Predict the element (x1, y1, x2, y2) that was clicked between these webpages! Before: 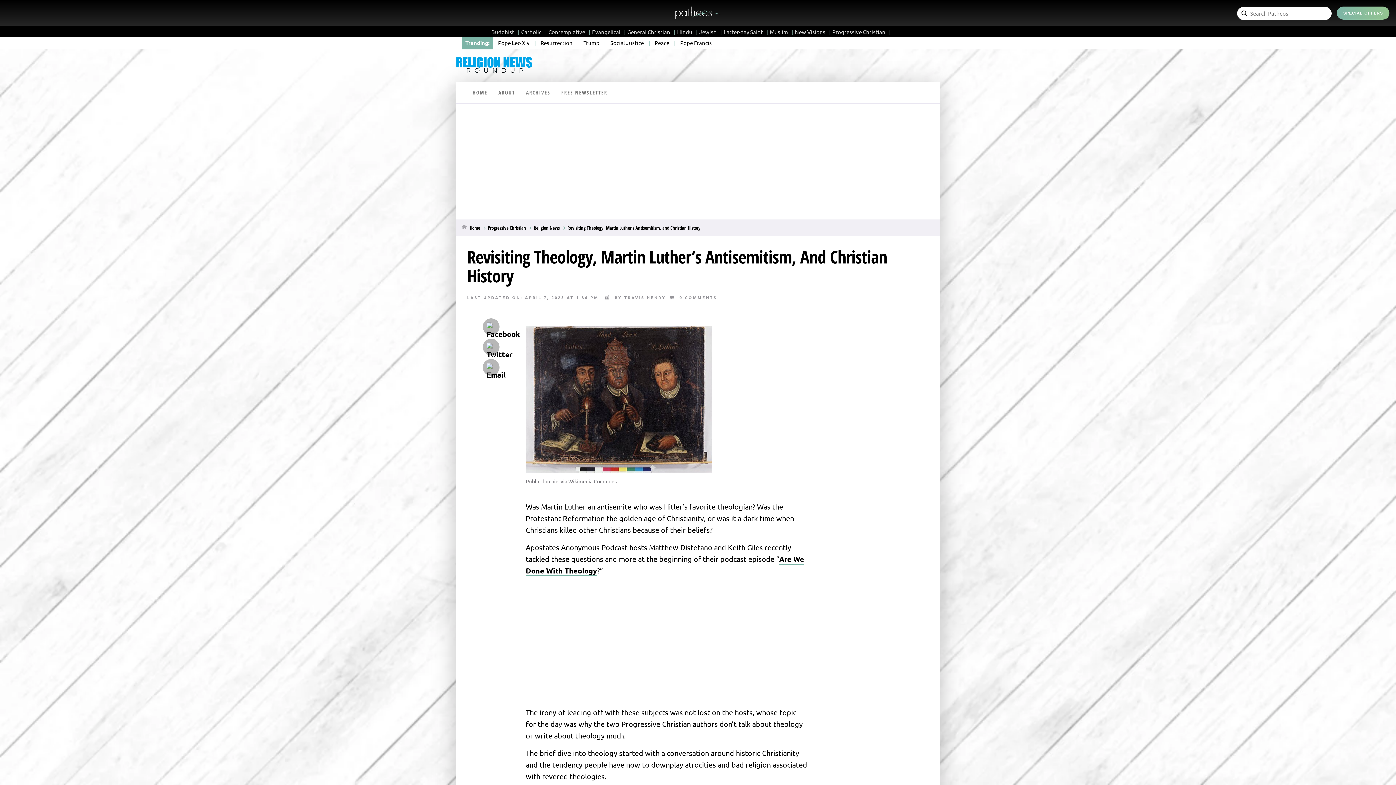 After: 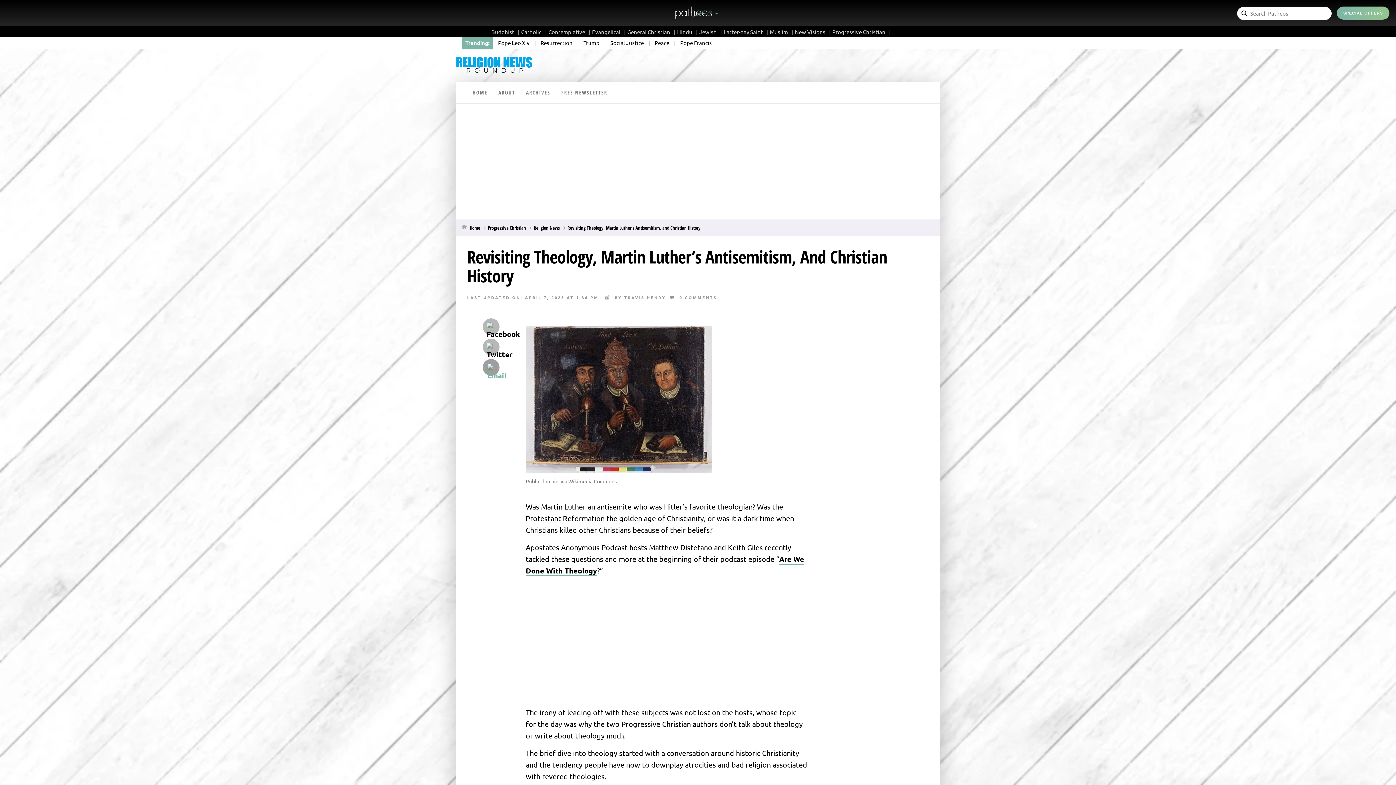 Action: bbox: (482, 359, 499, 376)